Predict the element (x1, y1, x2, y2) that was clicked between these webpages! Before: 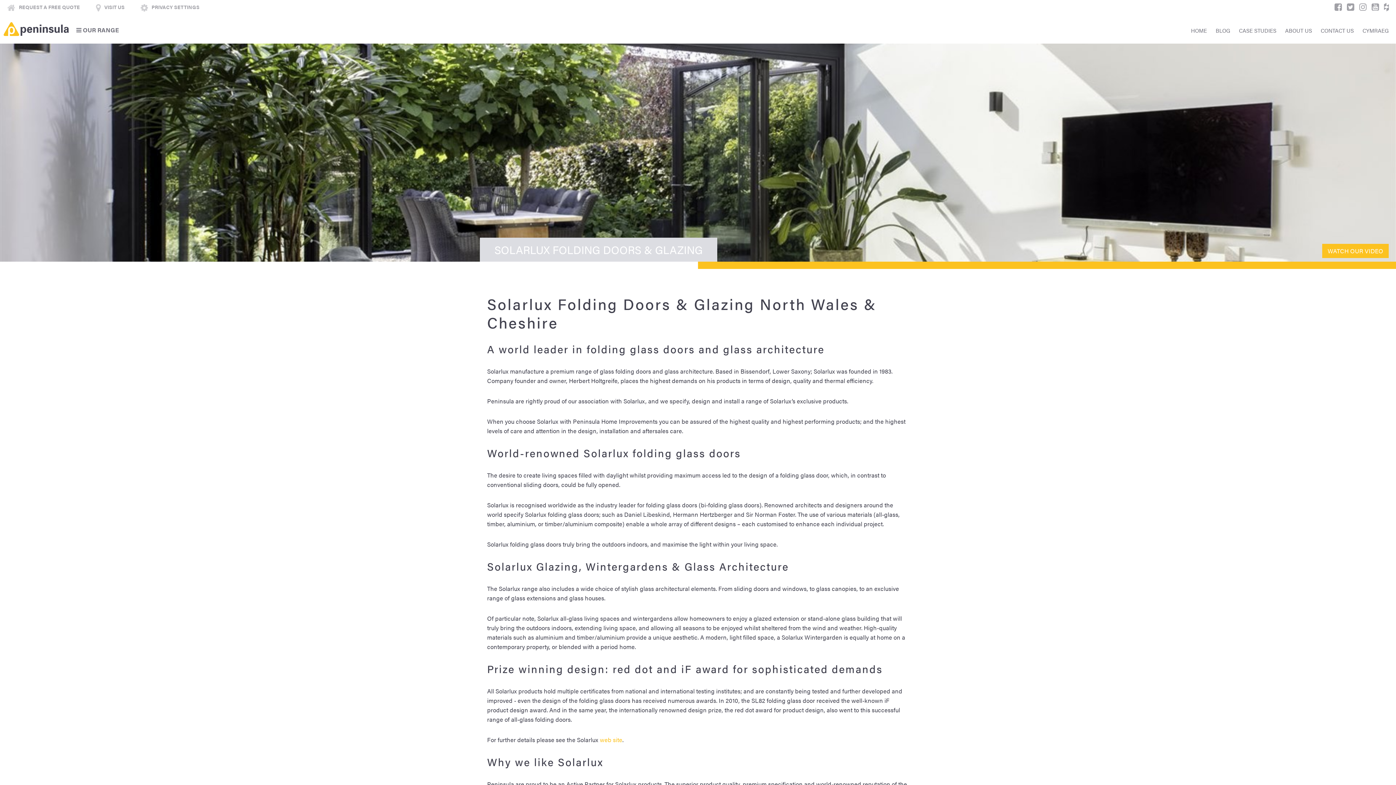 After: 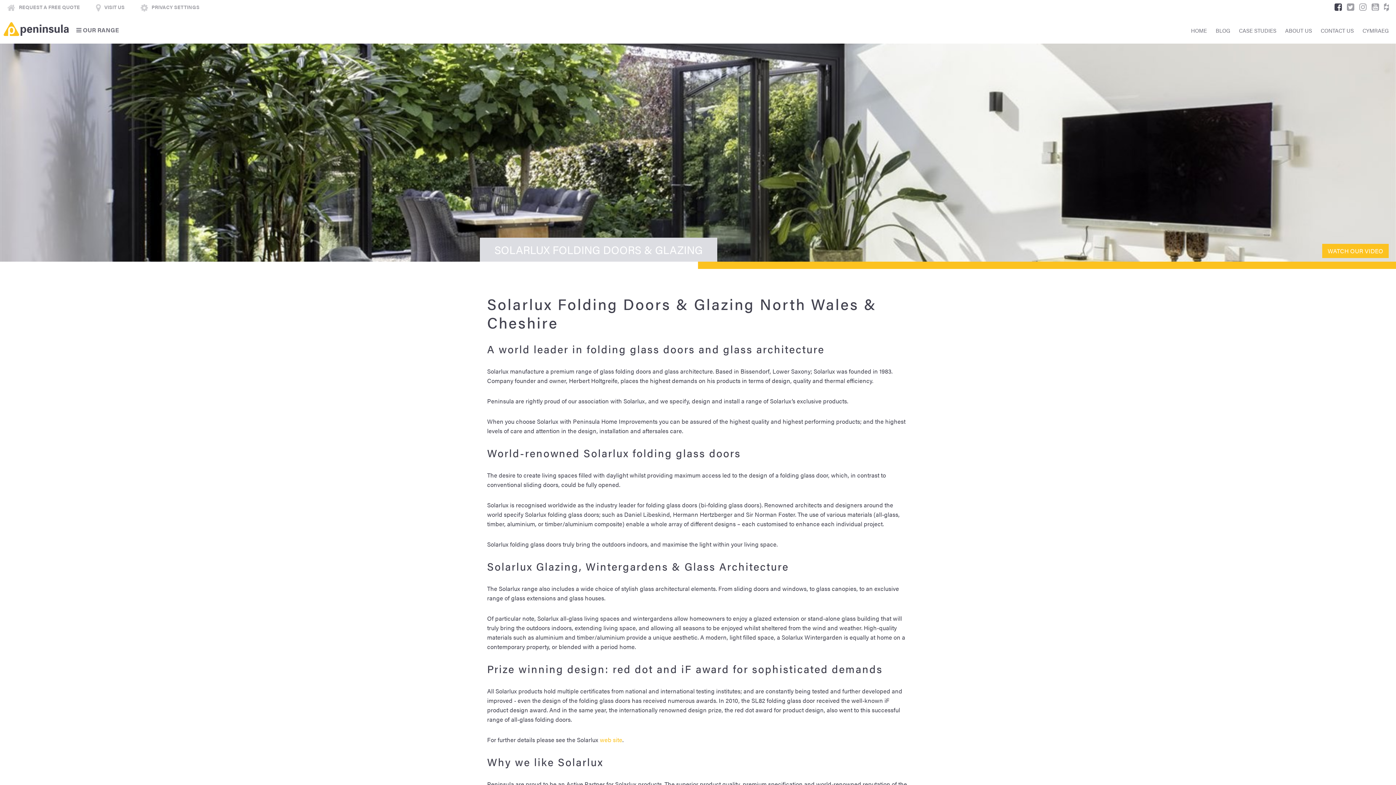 Action: bbox: (1331, 0, 1342, 14)